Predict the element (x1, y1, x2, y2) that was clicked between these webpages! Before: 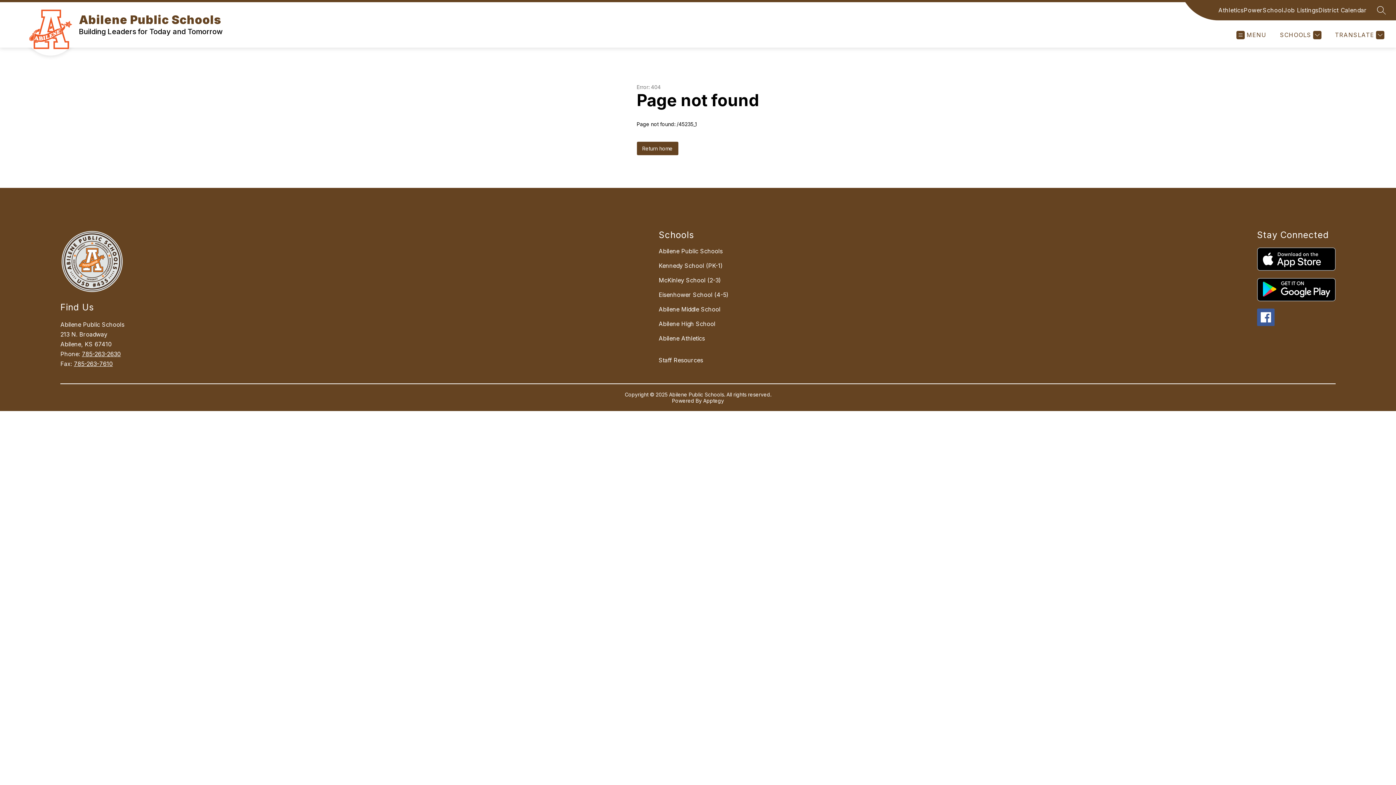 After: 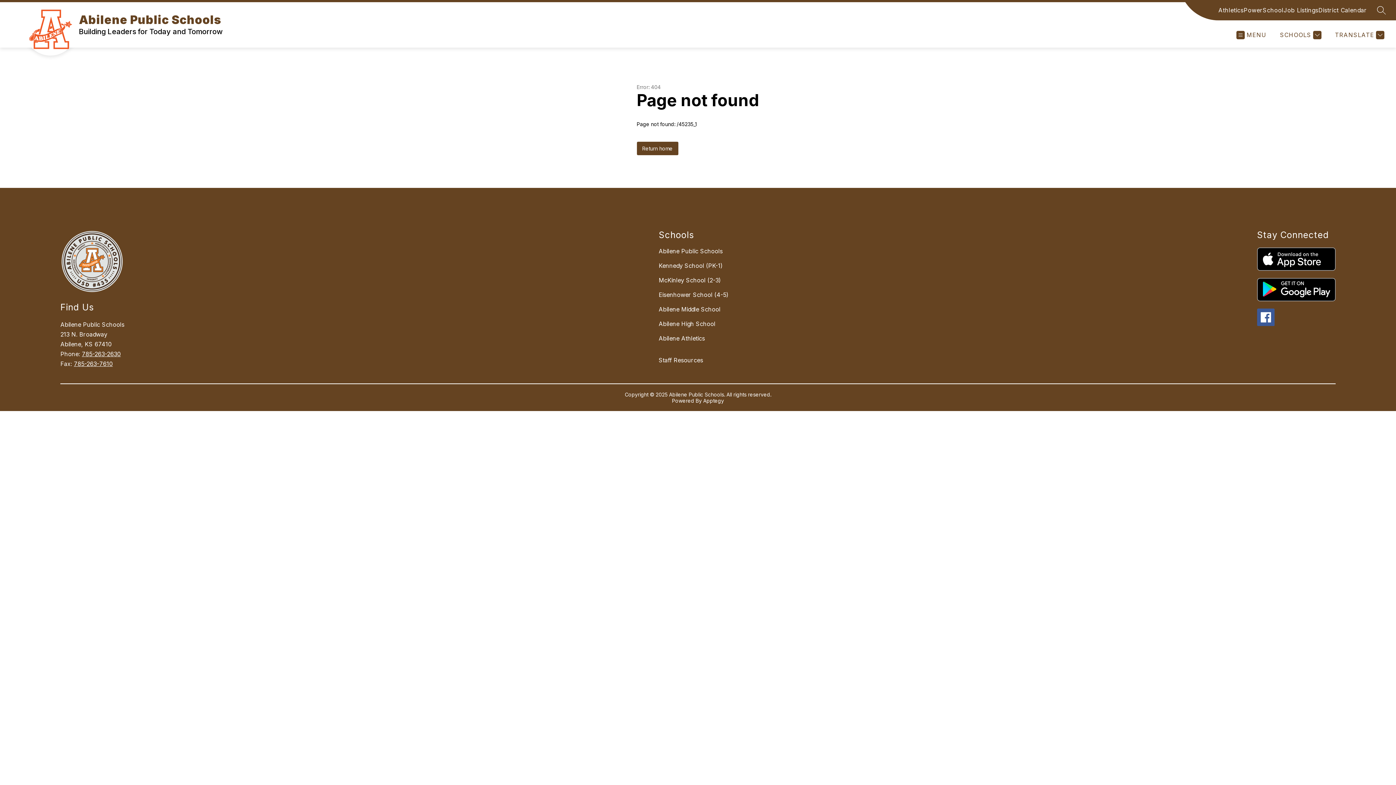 Action: bbox: (73, 360, 112, 367) label: 785-263-7610